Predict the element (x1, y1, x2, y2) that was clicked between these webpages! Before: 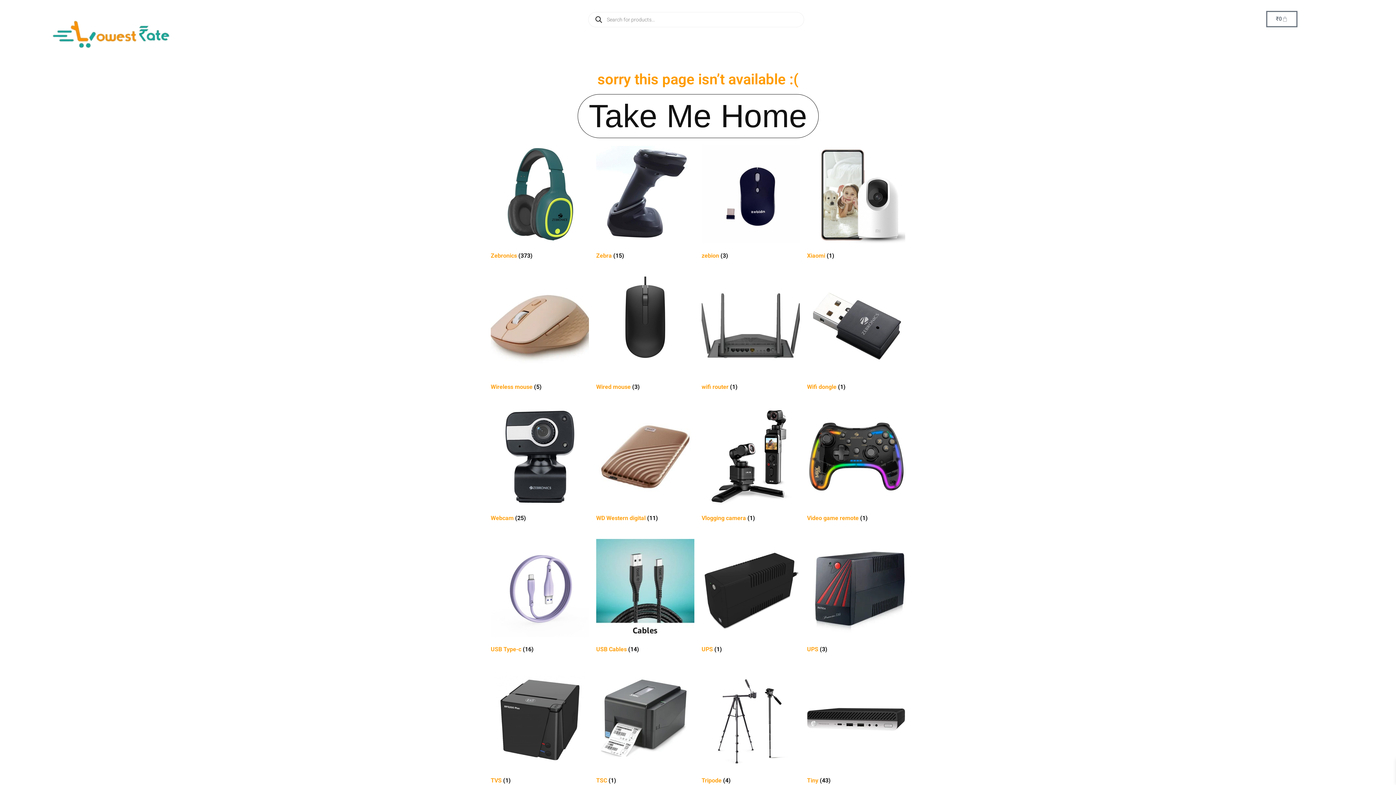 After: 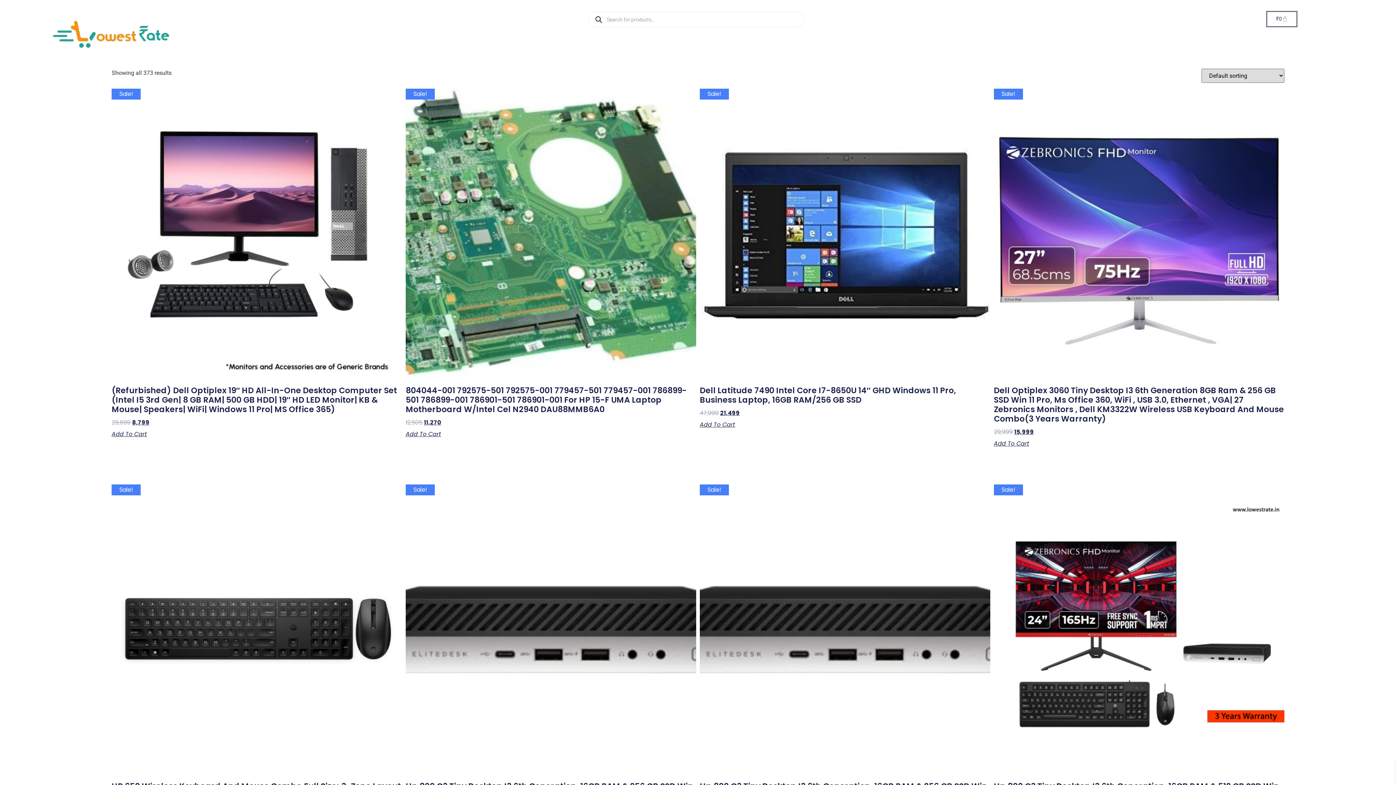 Action: bbox: (490, 145, 589, 262) label: Visit product category Zebronics